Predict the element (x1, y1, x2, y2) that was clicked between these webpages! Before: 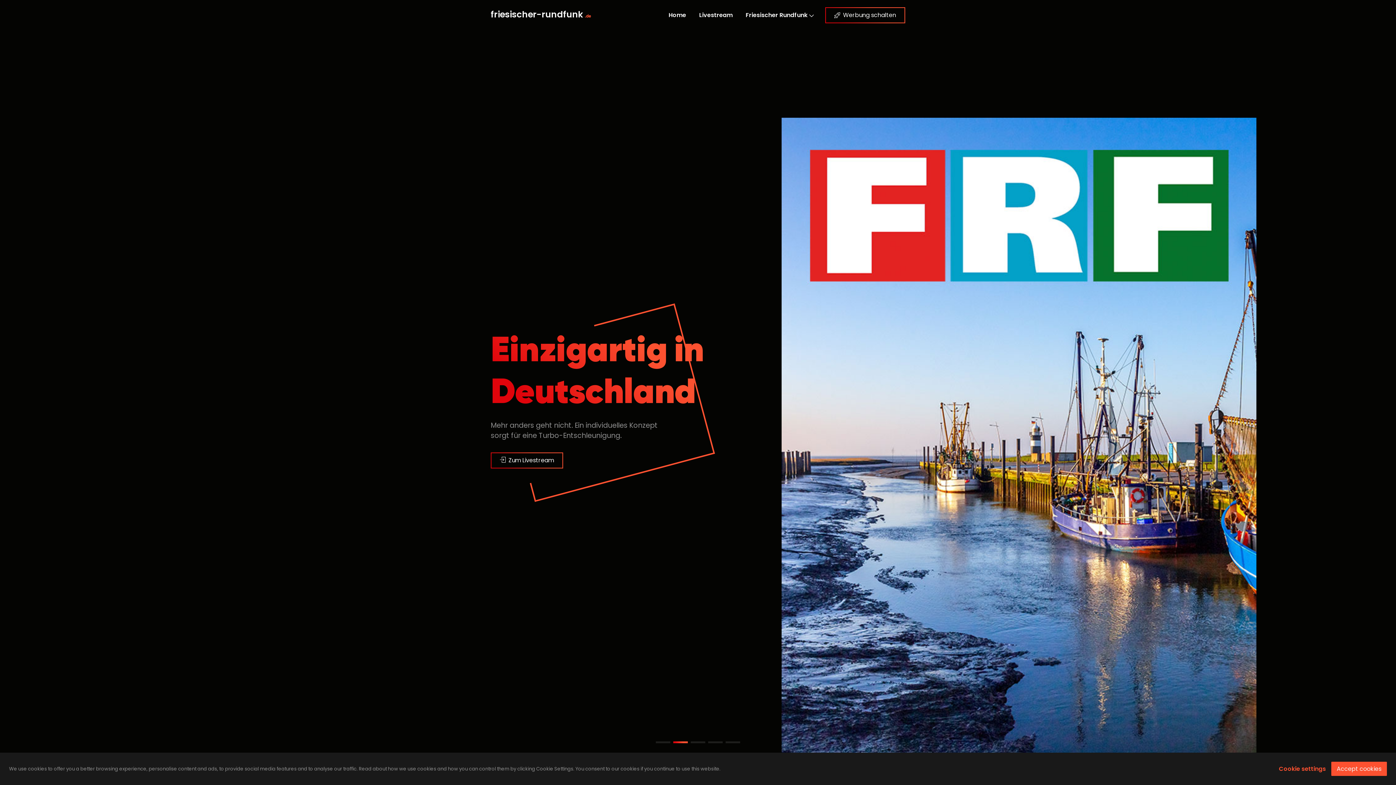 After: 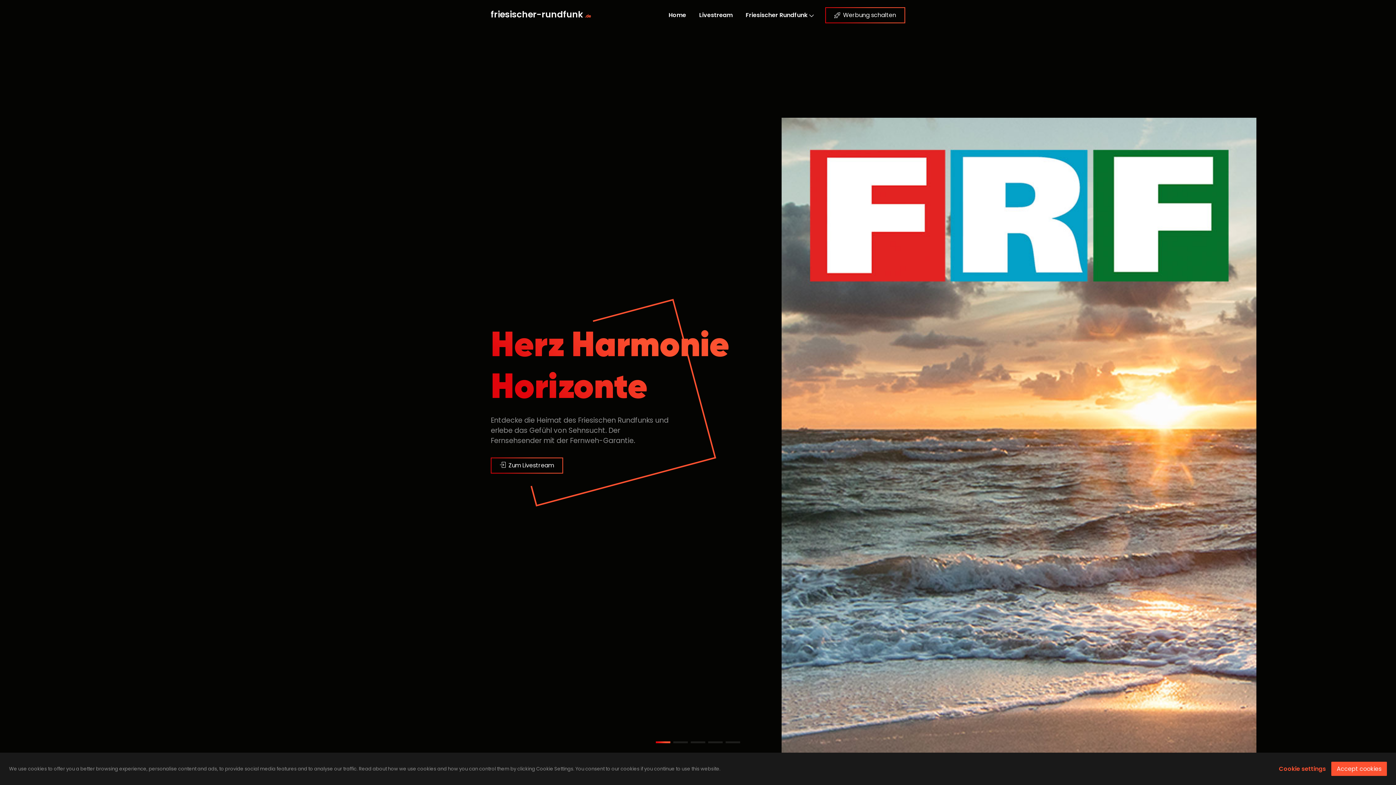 Action: label: Go to slide 1 bbox: (656, 741, 670, 743)